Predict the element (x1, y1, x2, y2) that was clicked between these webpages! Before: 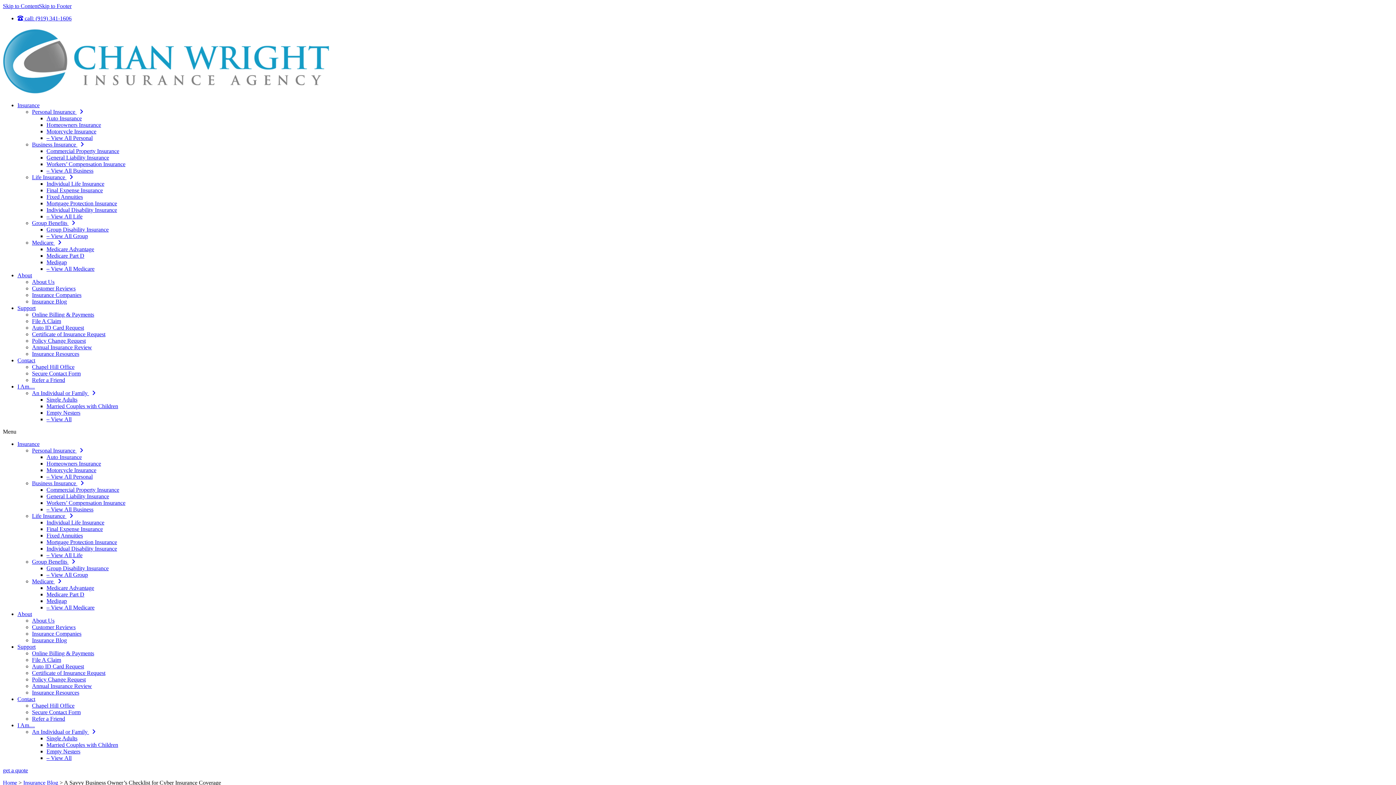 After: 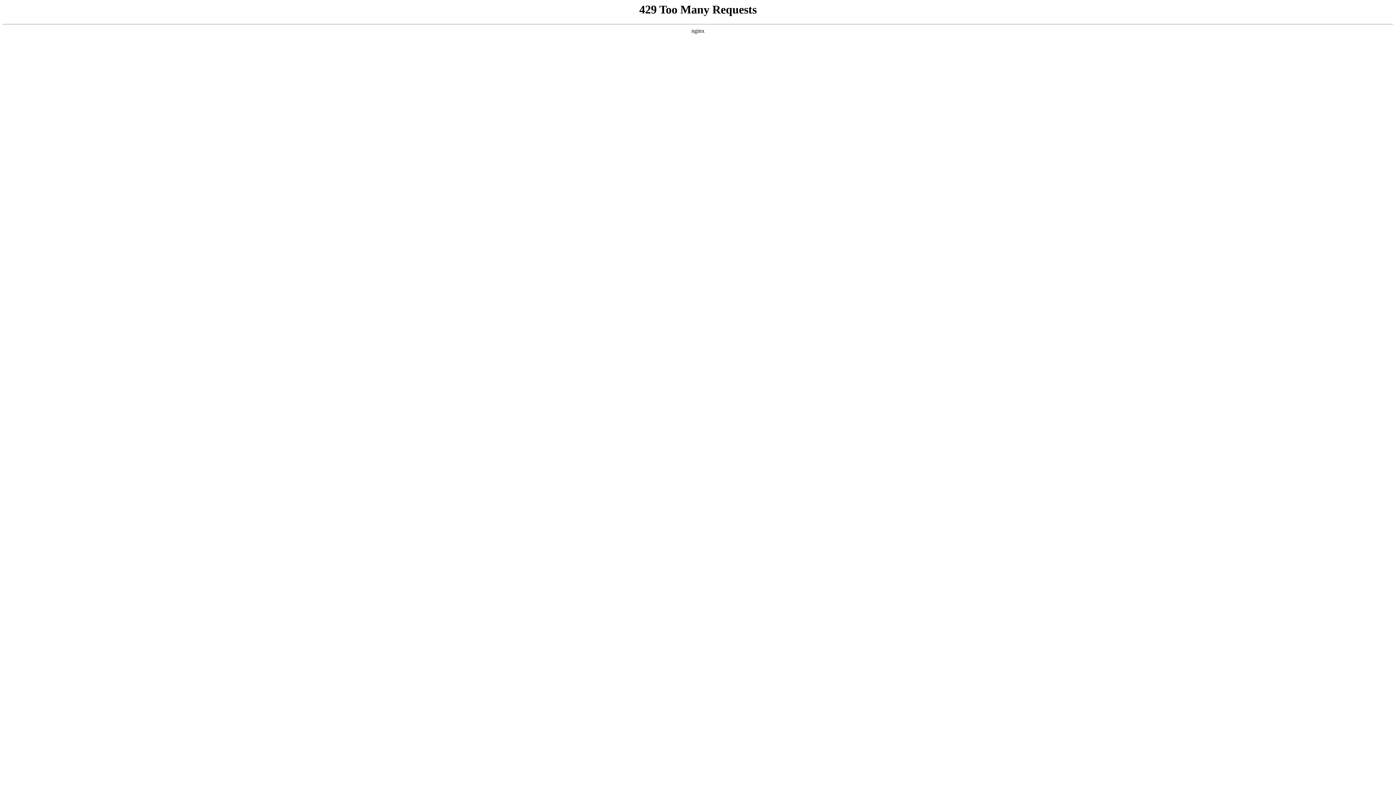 Action: label: Support bbox: (17, 305, 35, 311)